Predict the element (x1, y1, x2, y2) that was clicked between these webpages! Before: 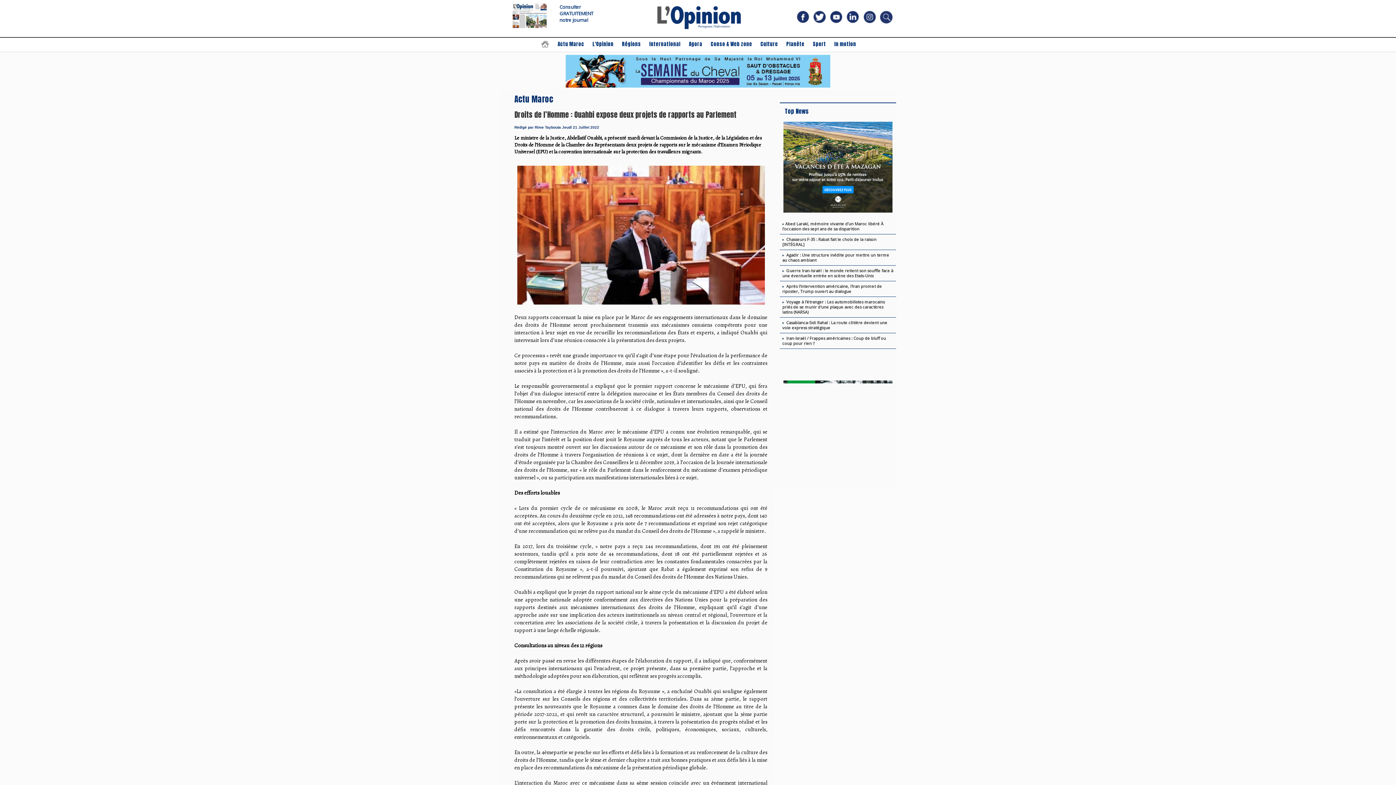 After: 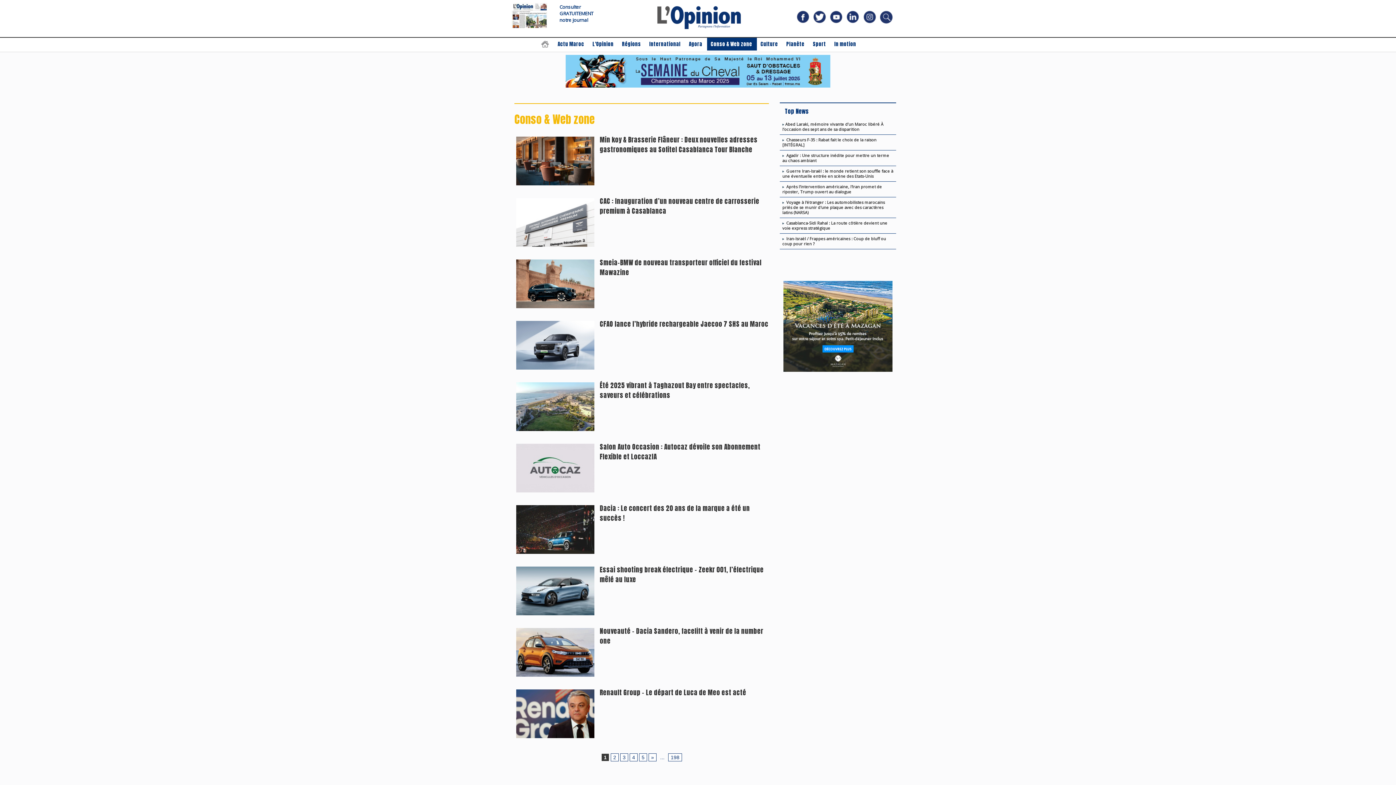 Action: label: Conso & Web zone  bbox: (707, 37, 757, 50)